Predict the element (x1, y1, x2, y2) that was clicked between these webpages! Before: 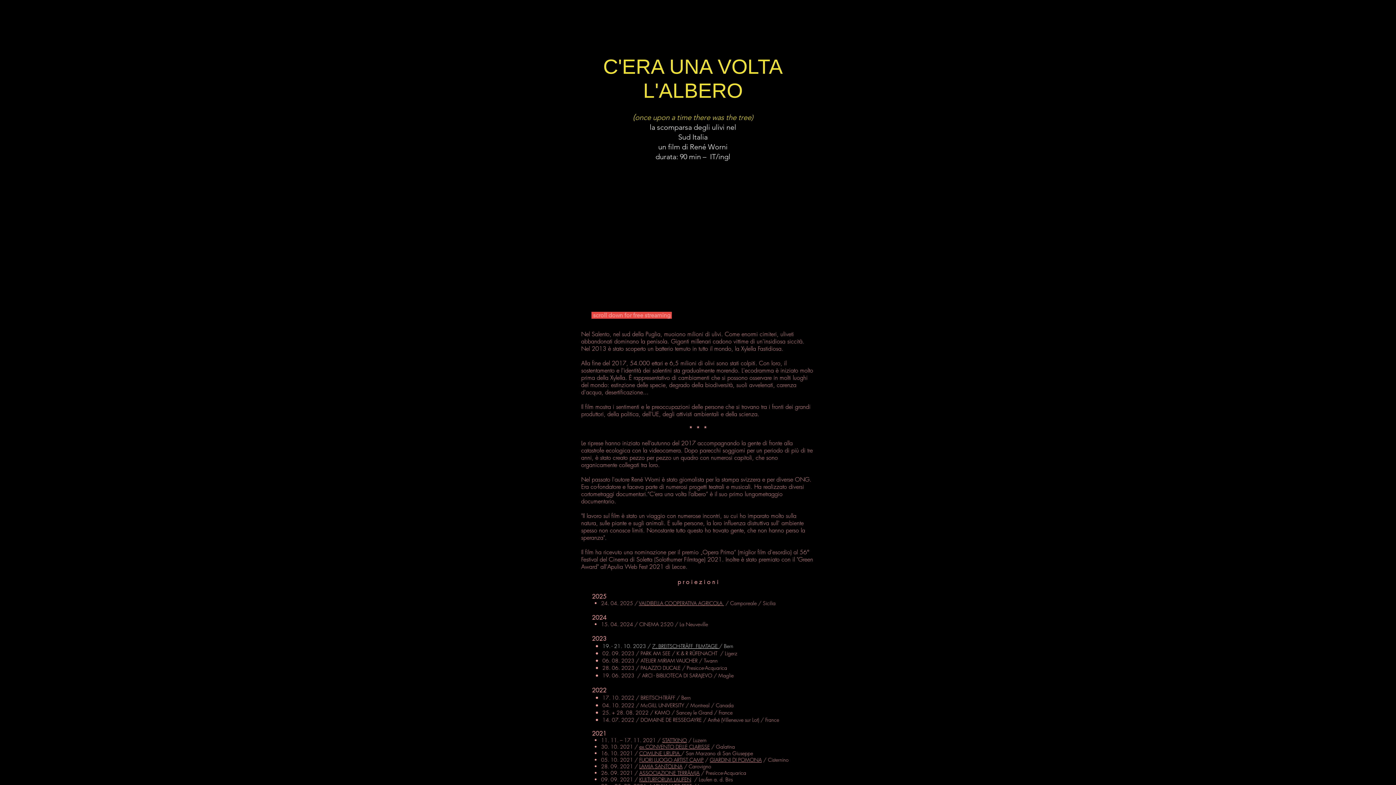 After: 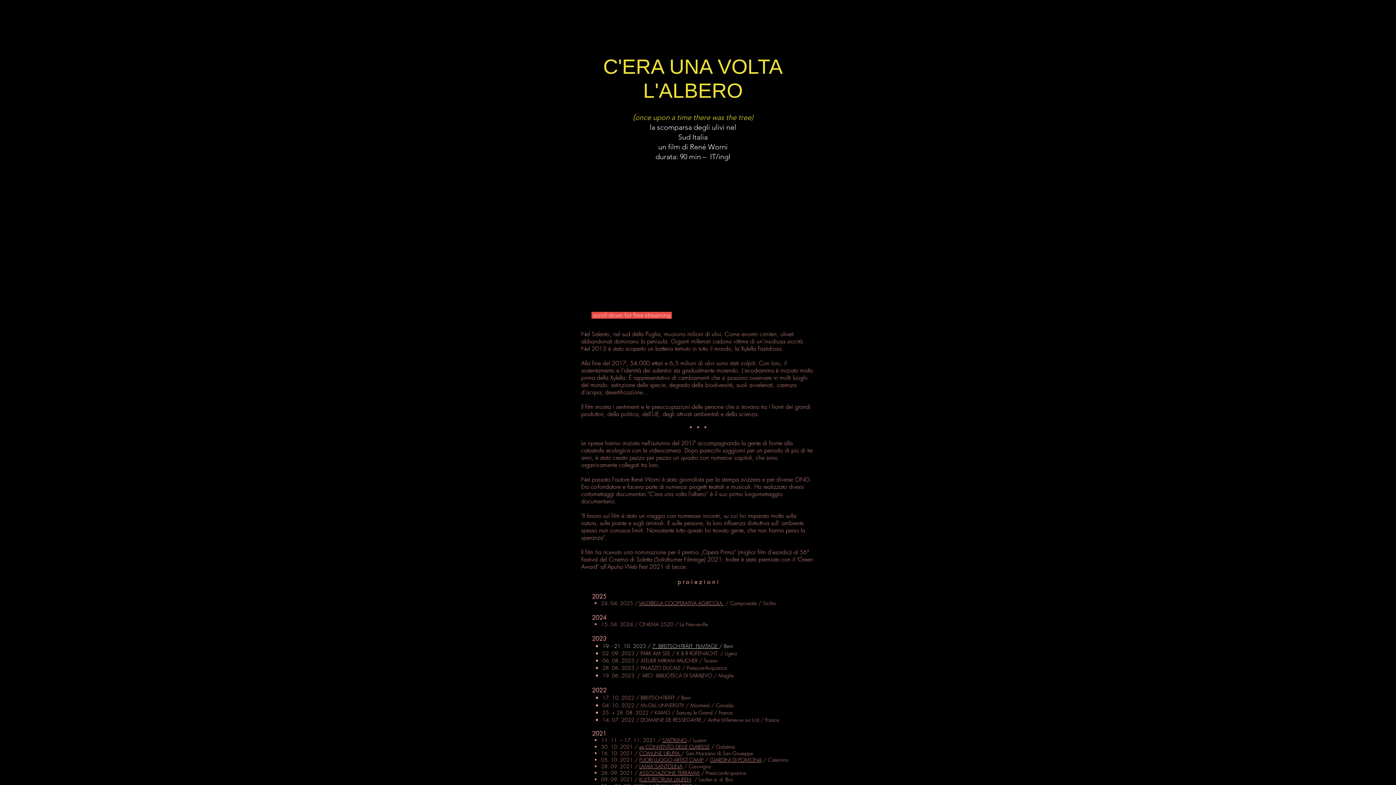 Action: label: COMUNE URUPIA  bbox: (639, 750, 681, 757)